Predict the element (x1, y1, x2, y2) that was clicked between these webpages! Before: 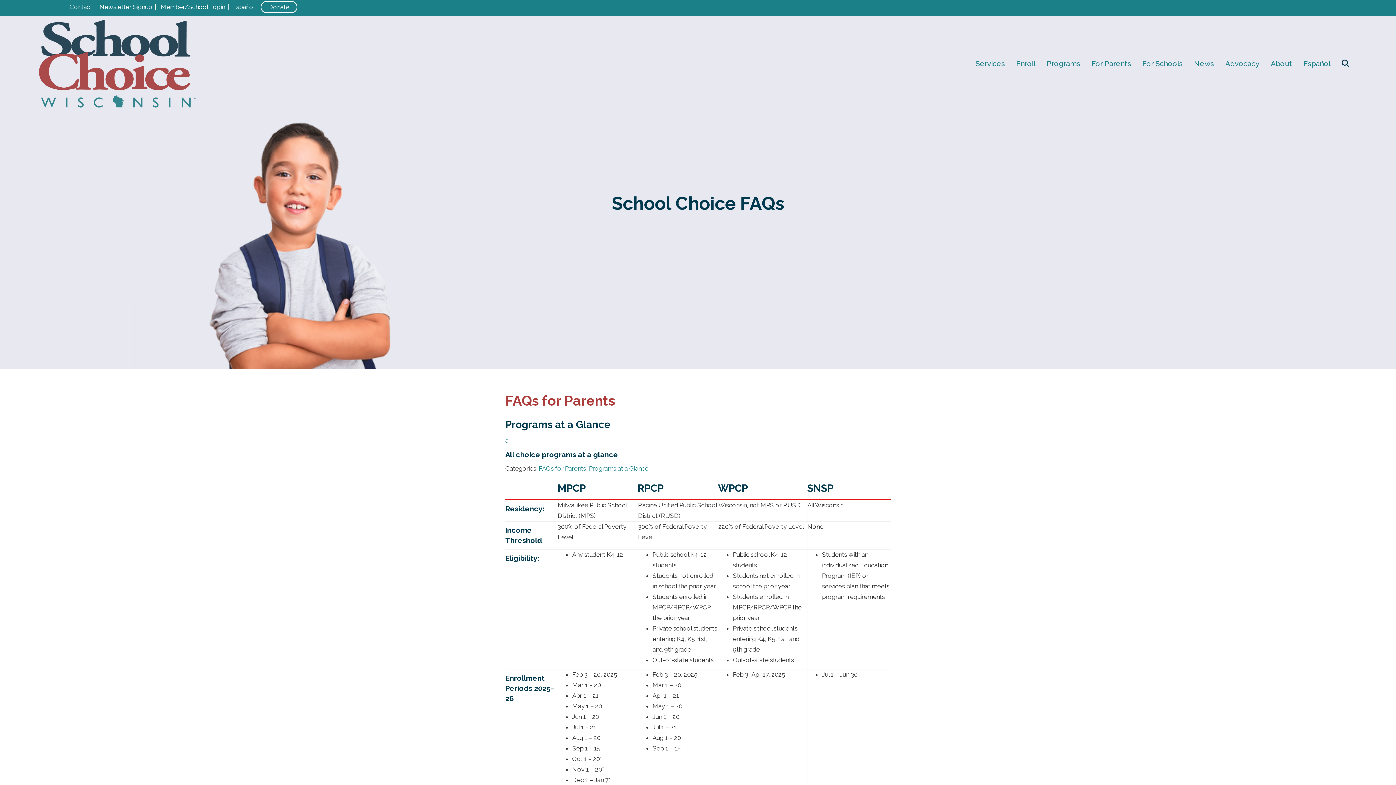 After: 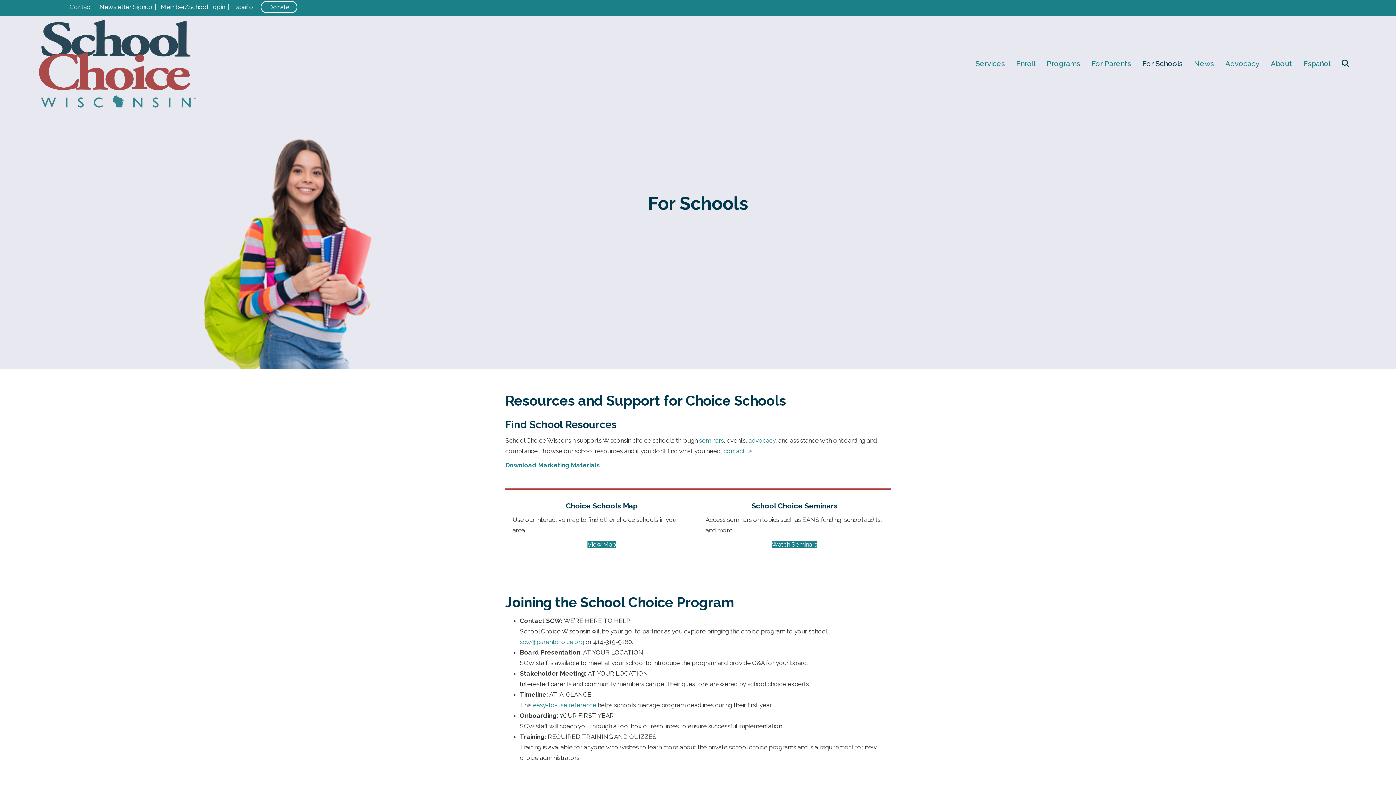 Action: label: For Schools bbox: (1137, 55, 1188, 71)